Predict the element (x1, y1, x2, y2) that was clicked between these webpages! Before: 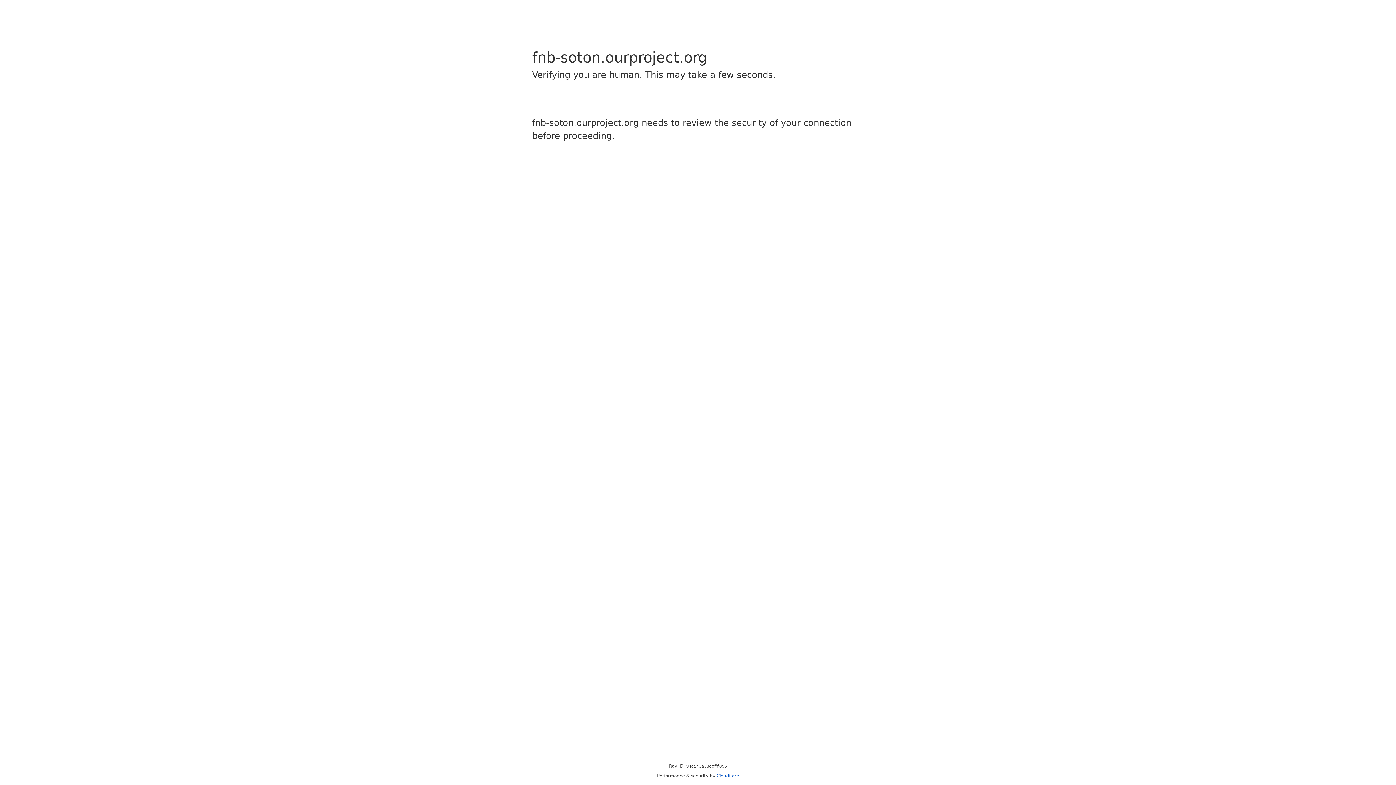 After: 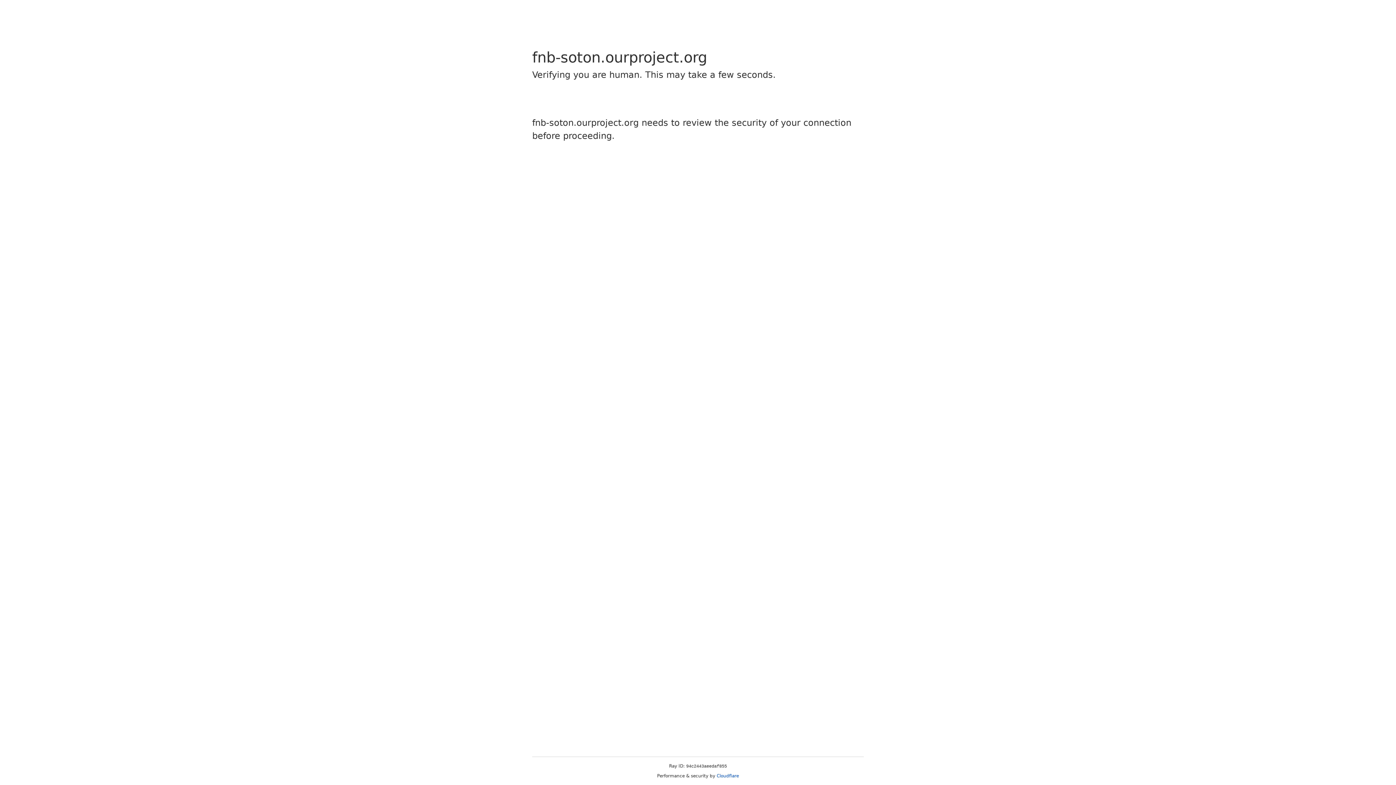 Action: label: Cloudflare bbox: (716, 773, 739, 778)